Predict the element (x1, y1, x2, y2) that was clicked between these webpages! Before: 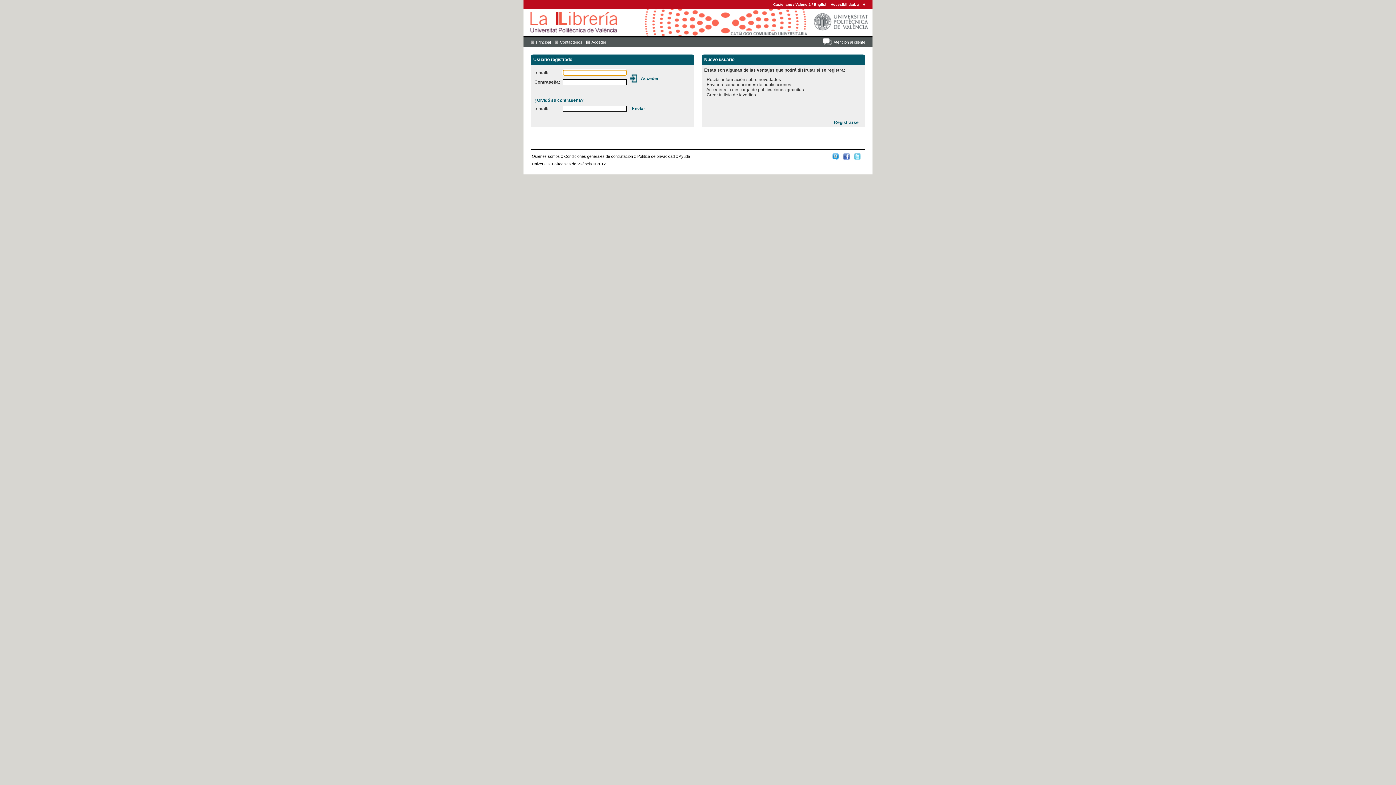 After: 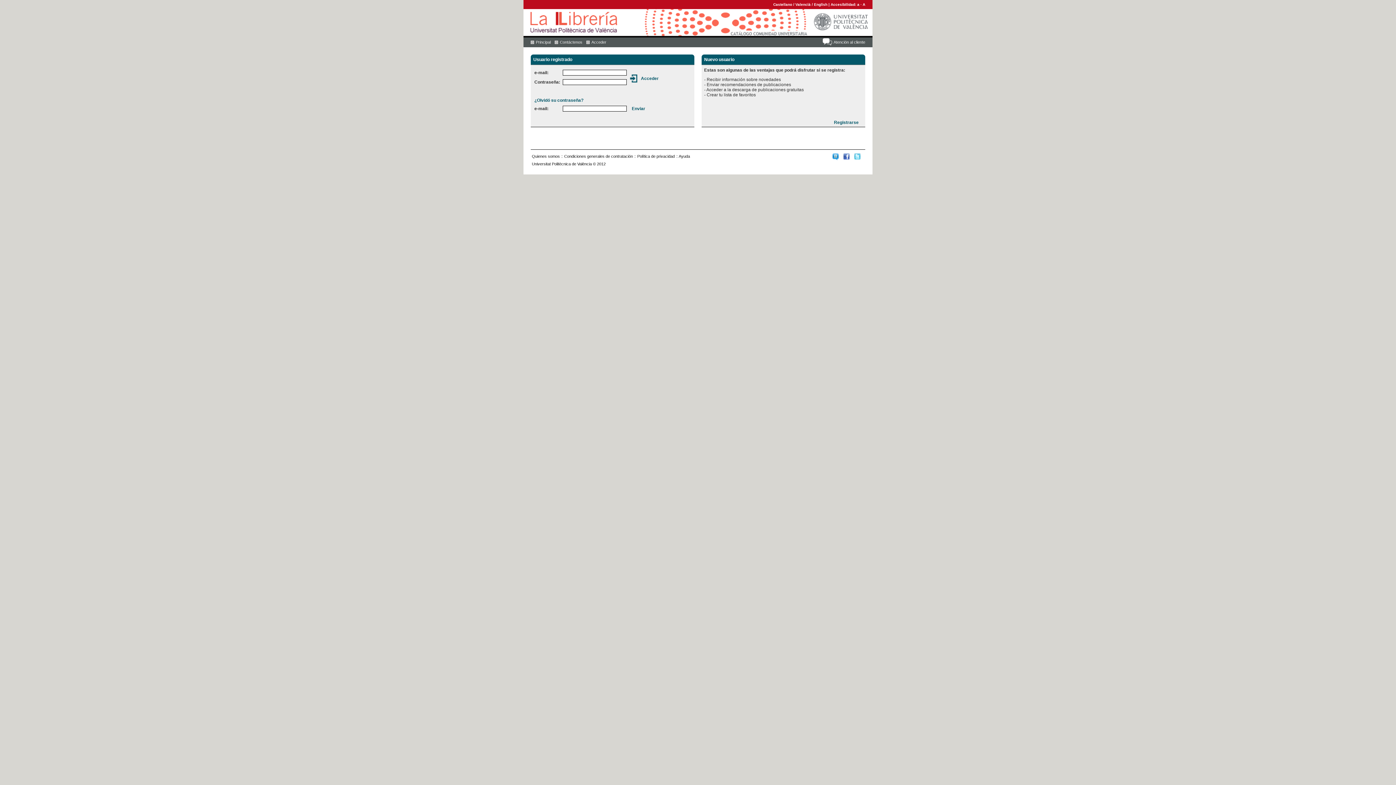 Action: label: Accesibilidad:  bbox: (830, 2, 857, 6)